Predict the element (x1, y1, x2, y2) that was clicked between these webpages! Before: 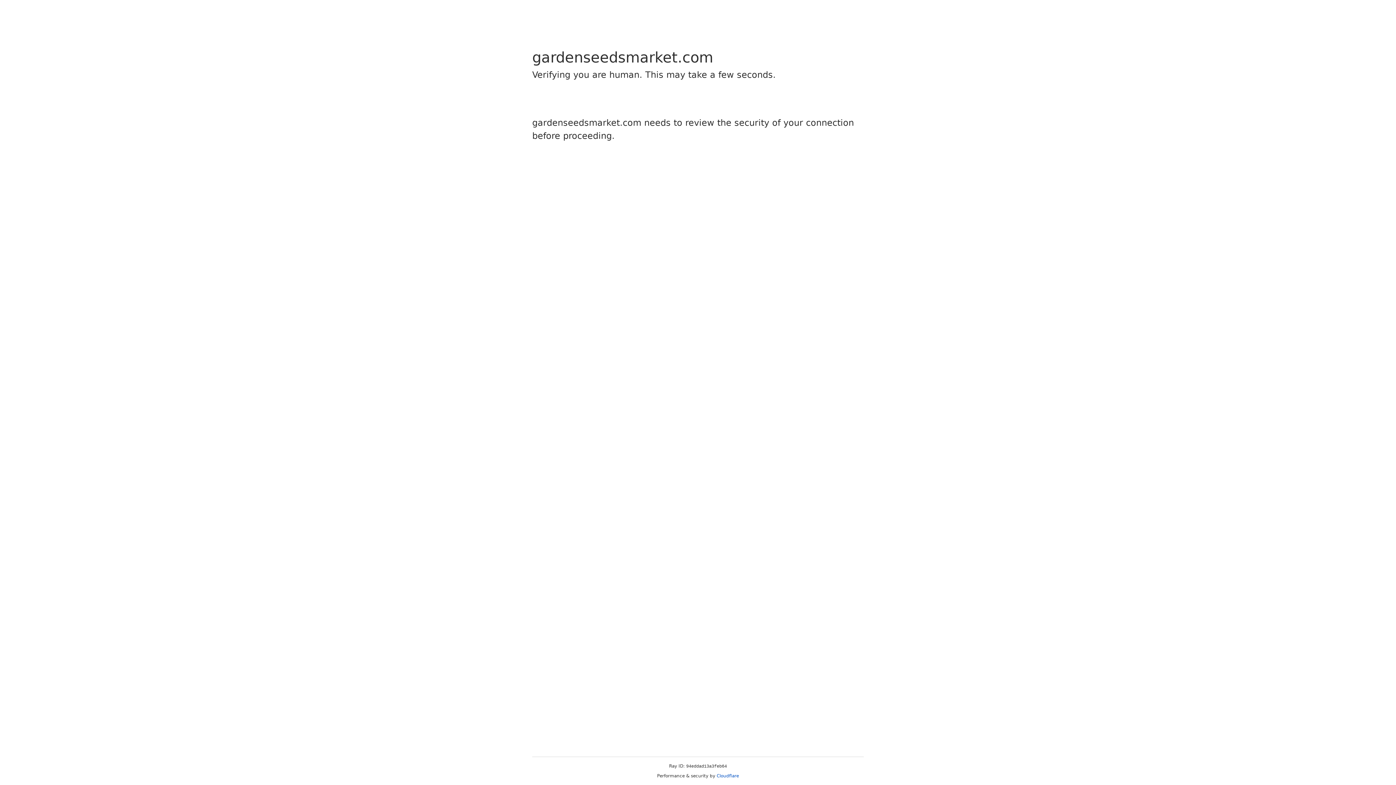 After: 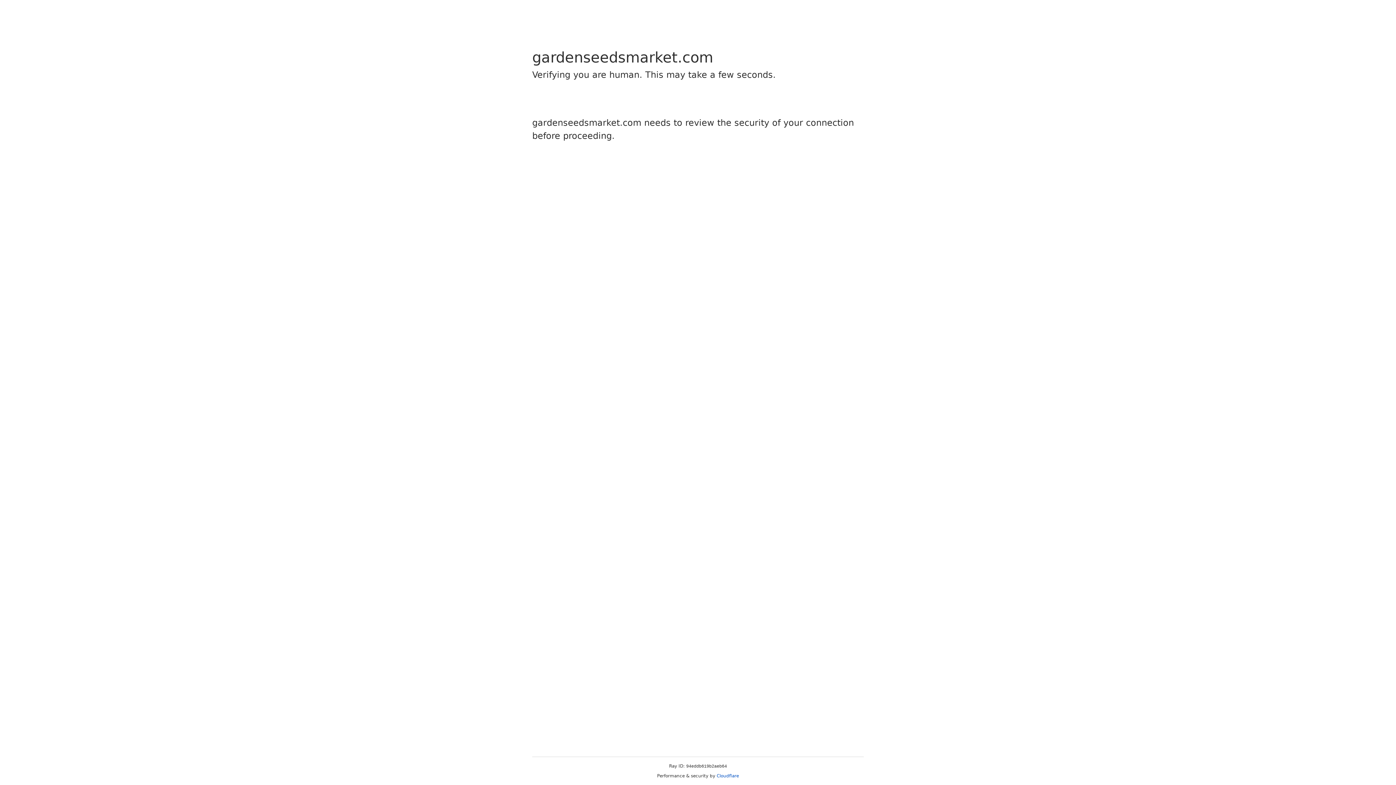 Action: bbox: (716, 773, 739, 778) label: Cloudflare